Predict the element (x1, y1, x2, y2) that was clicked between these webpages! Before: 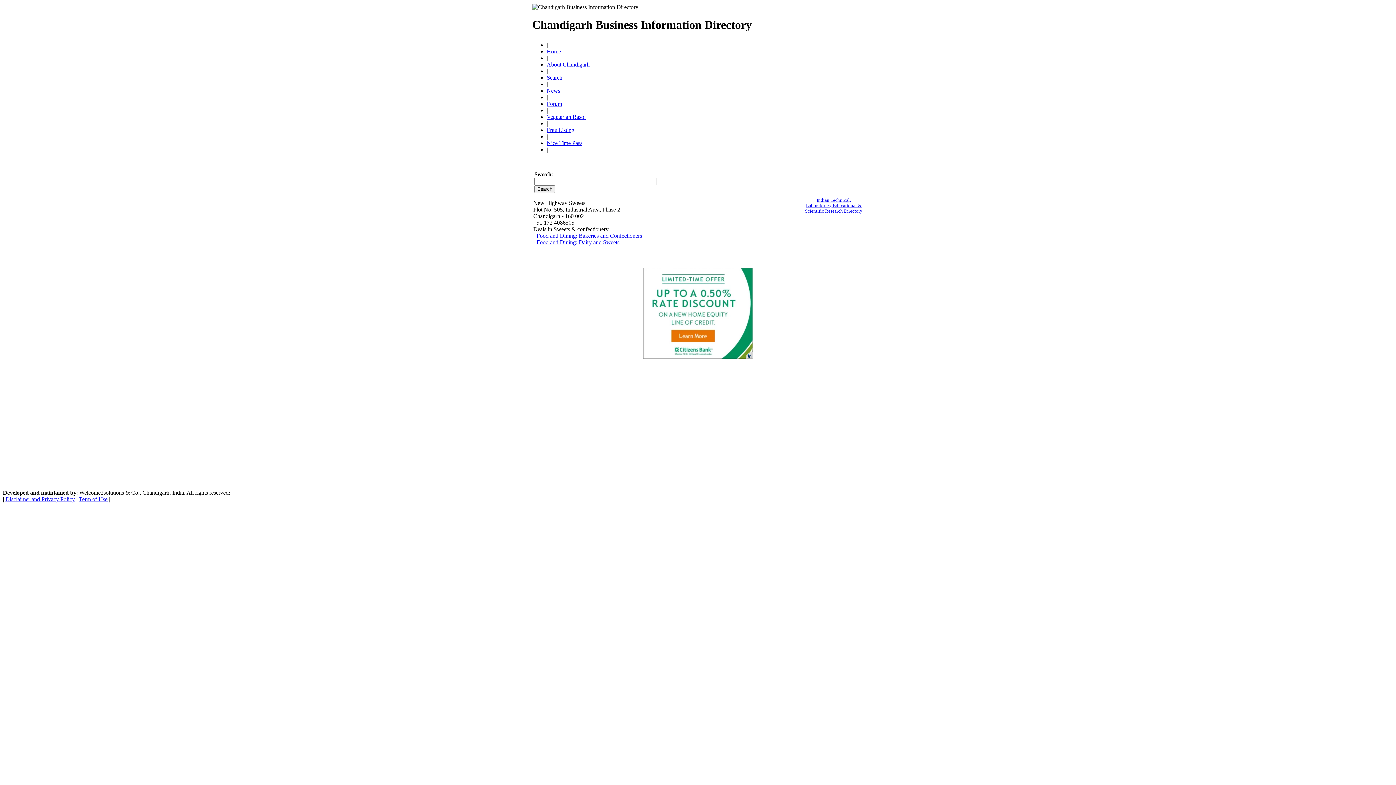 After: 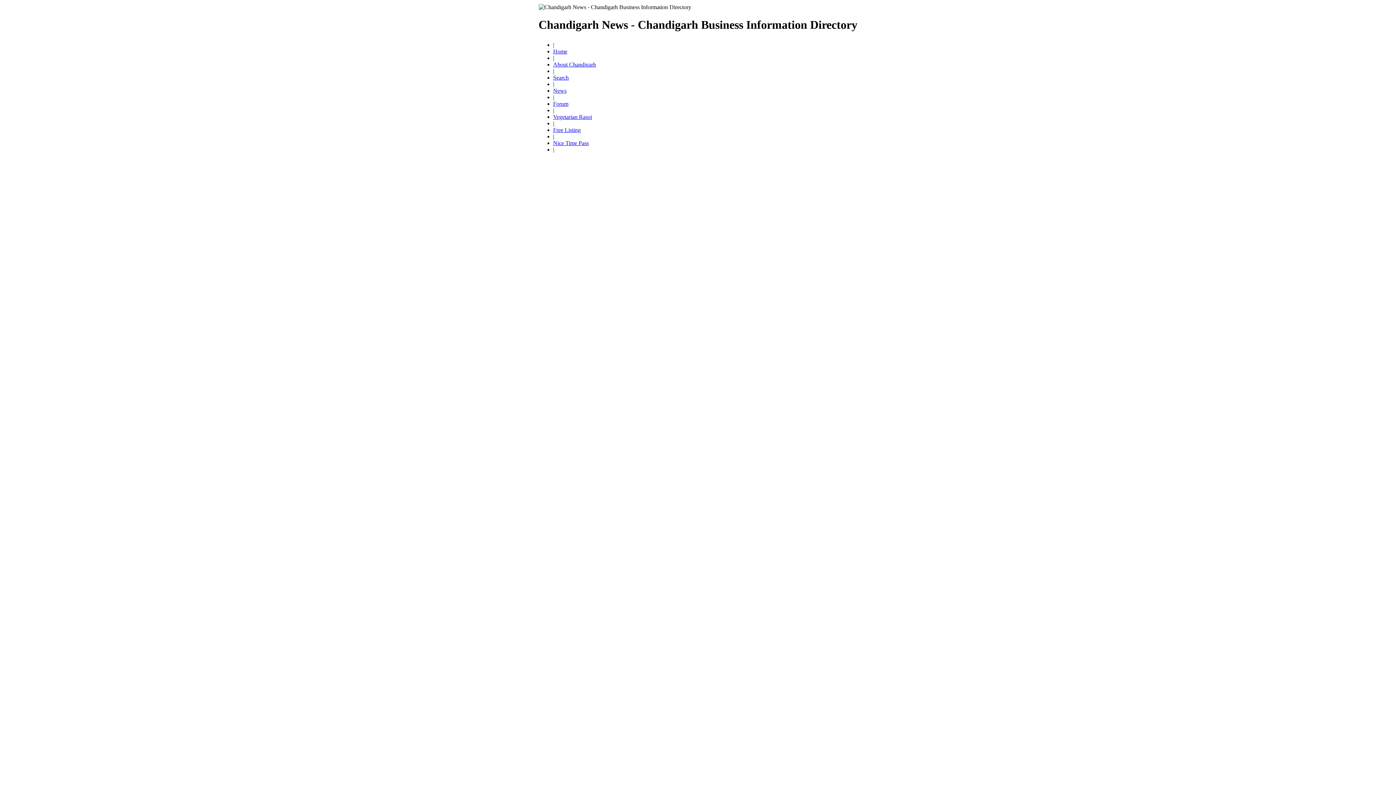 Action: label: News bbox: (546, 87, 560, 93)